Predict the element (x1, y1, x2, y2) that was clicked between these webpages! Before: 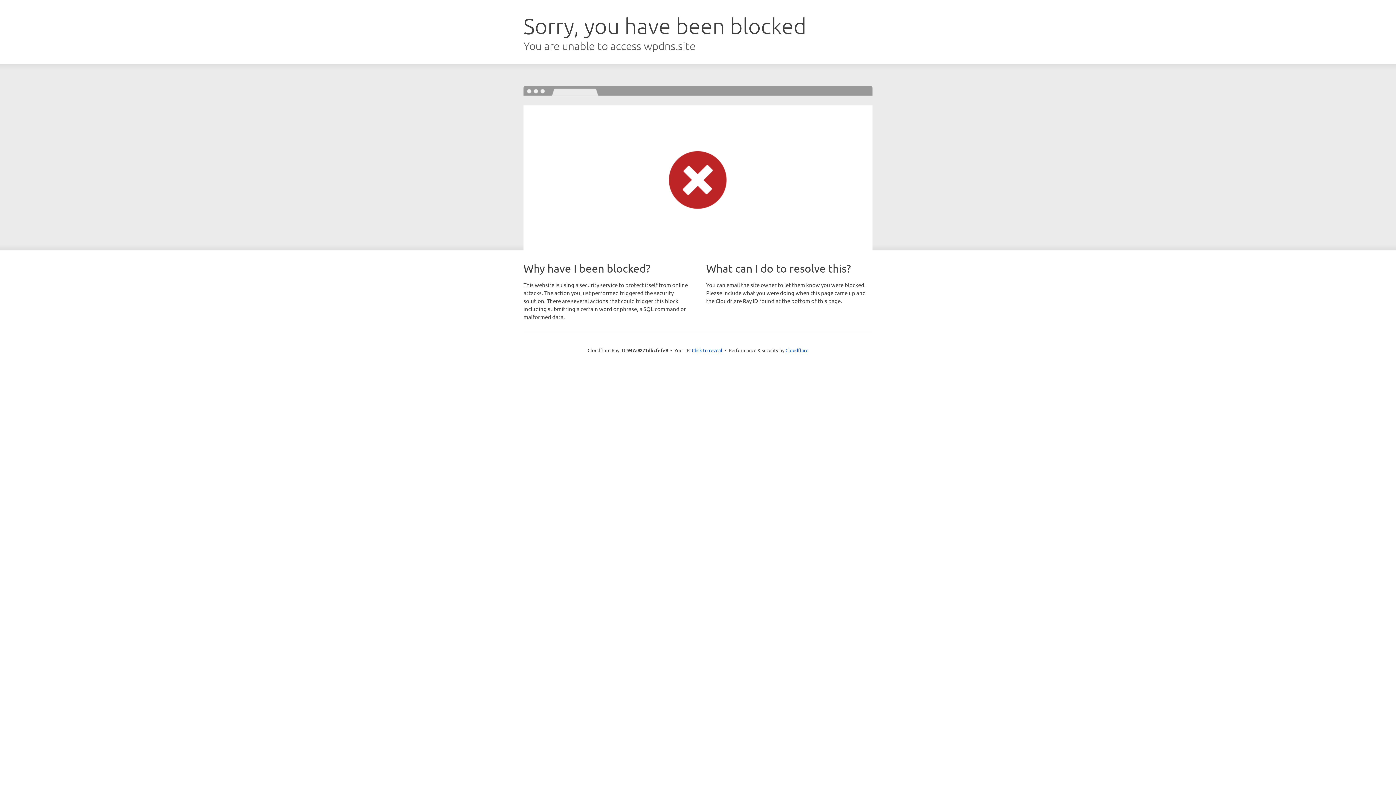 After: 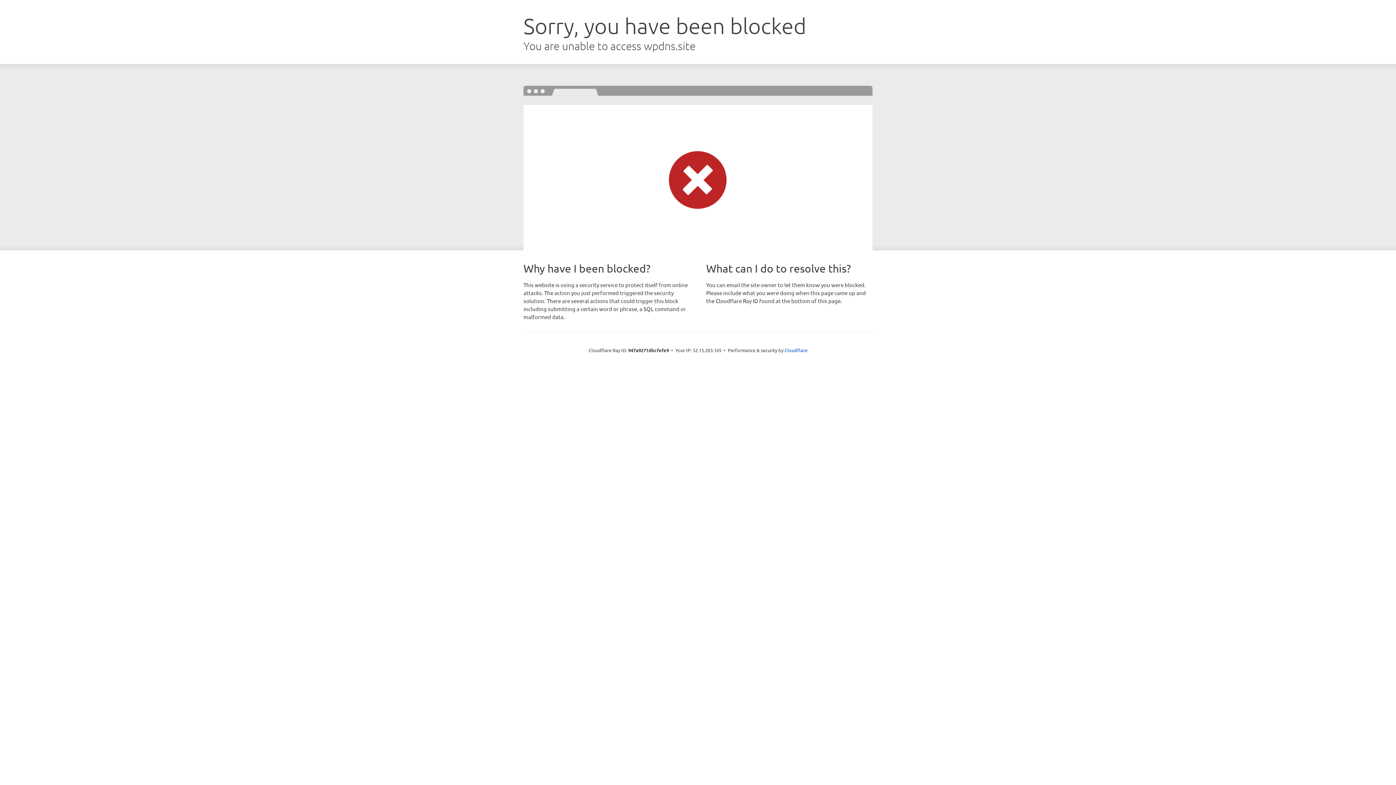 Action: bbox: (692, 346, 722, 353) label: Click to reveal